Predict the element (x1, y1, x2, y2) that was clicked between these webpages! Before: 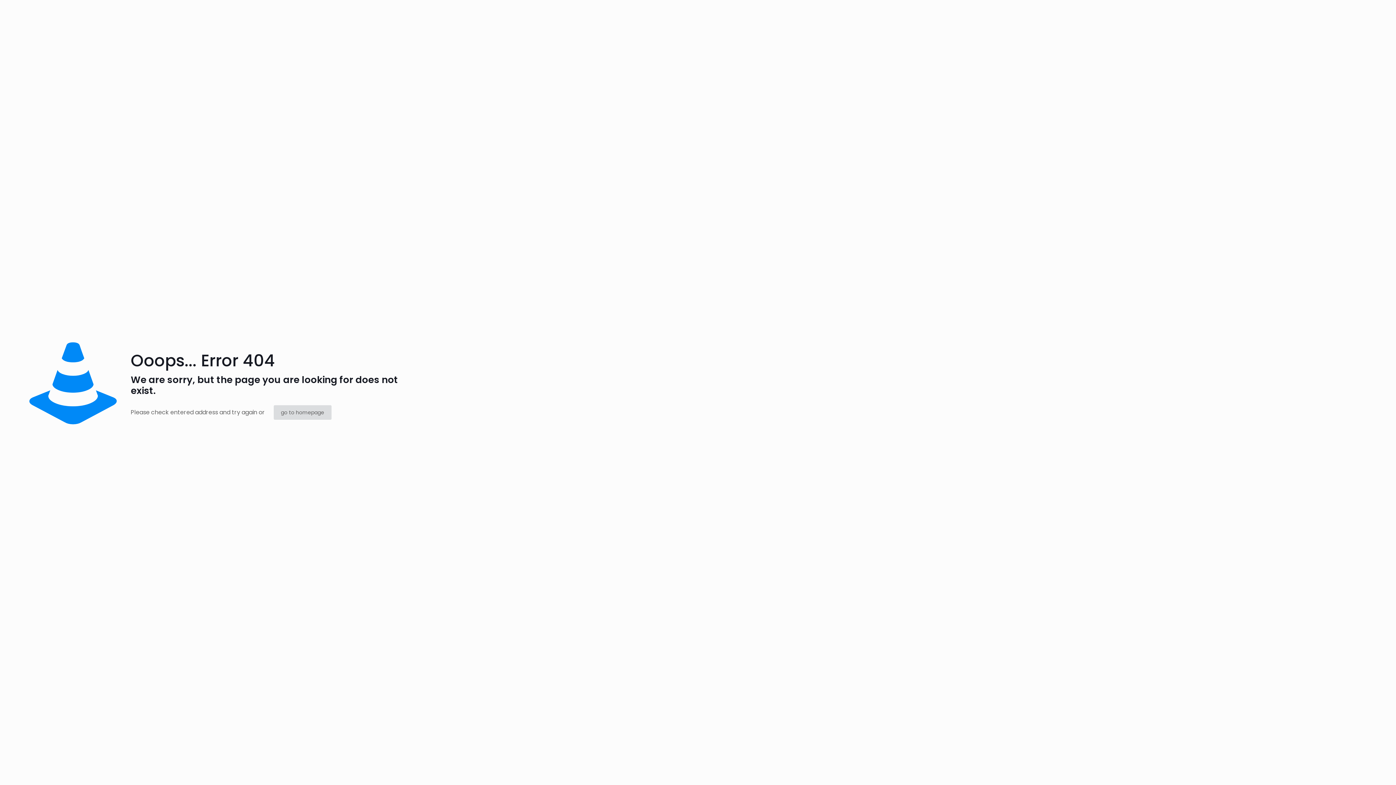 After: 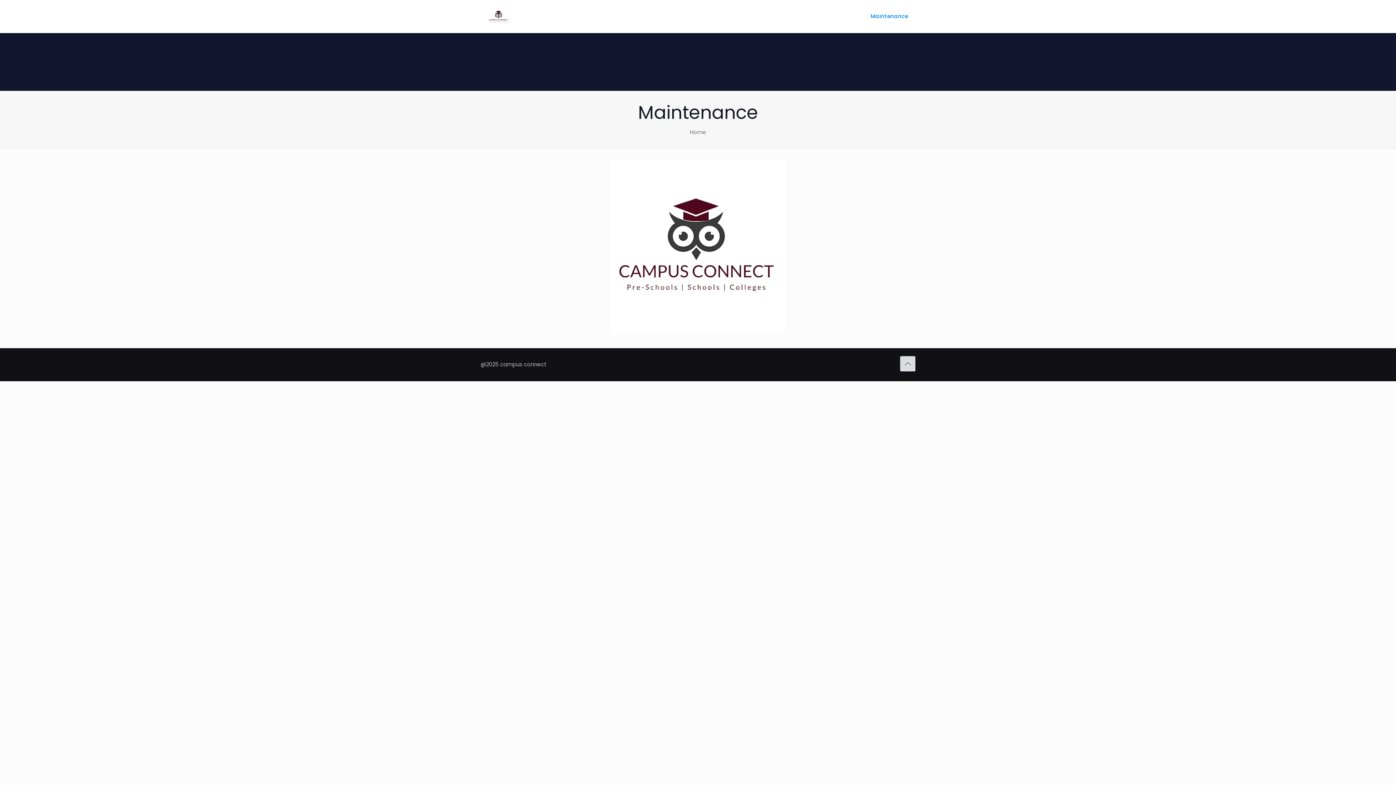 Action: bbox: (273, 405, 331, 420) label: go to homepage